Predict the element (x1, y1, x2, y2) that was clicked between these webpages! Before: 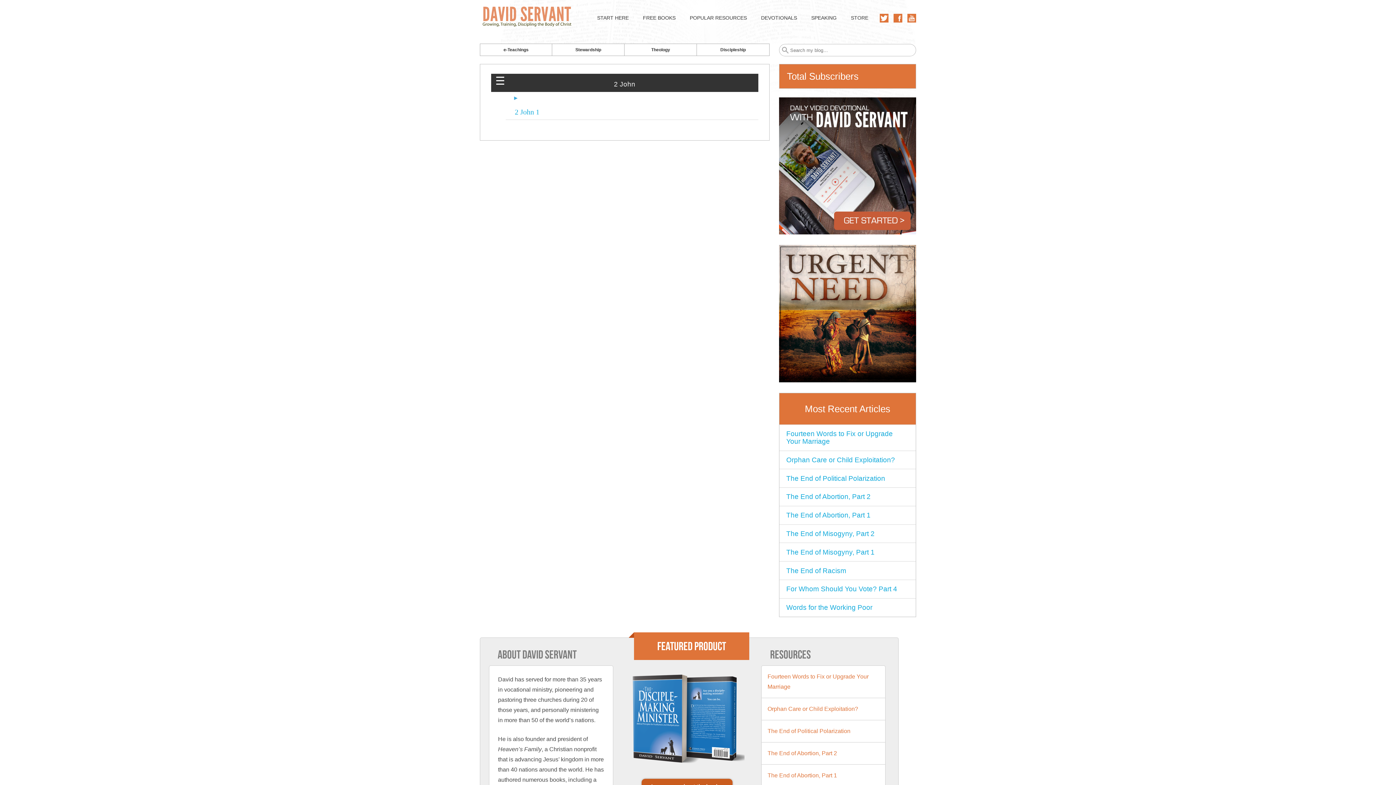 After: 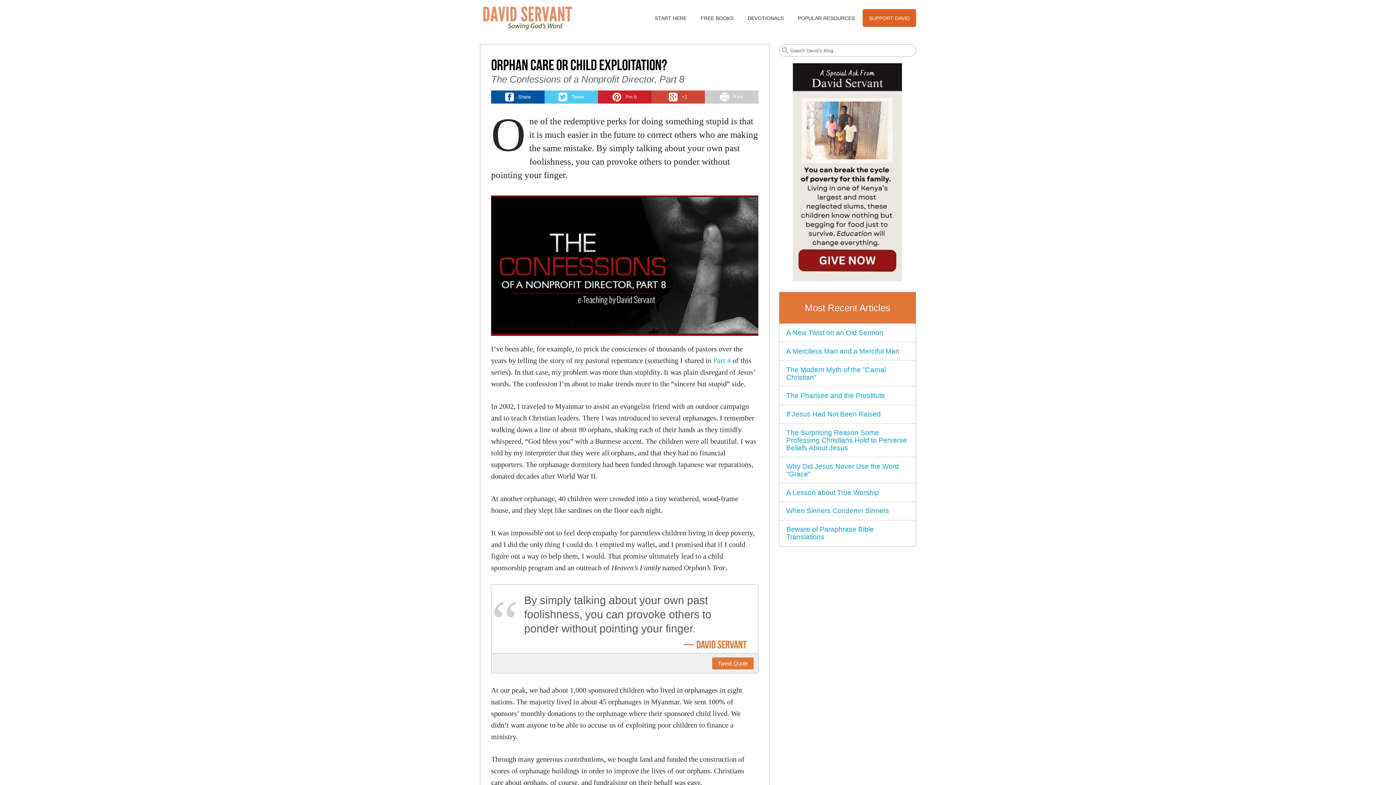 Action: label: Orphan Care or Child Exploitation? bbox: (786, 456, 895, 463)